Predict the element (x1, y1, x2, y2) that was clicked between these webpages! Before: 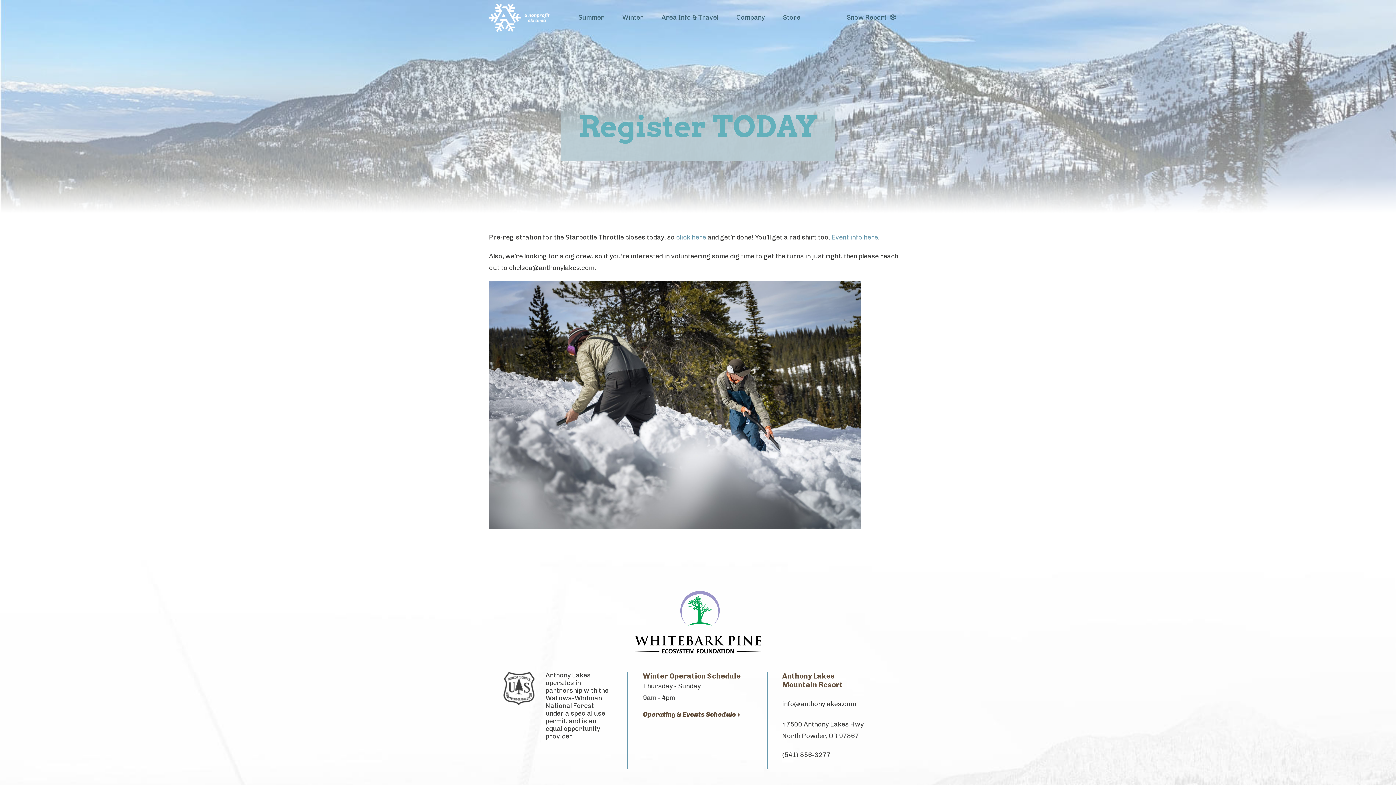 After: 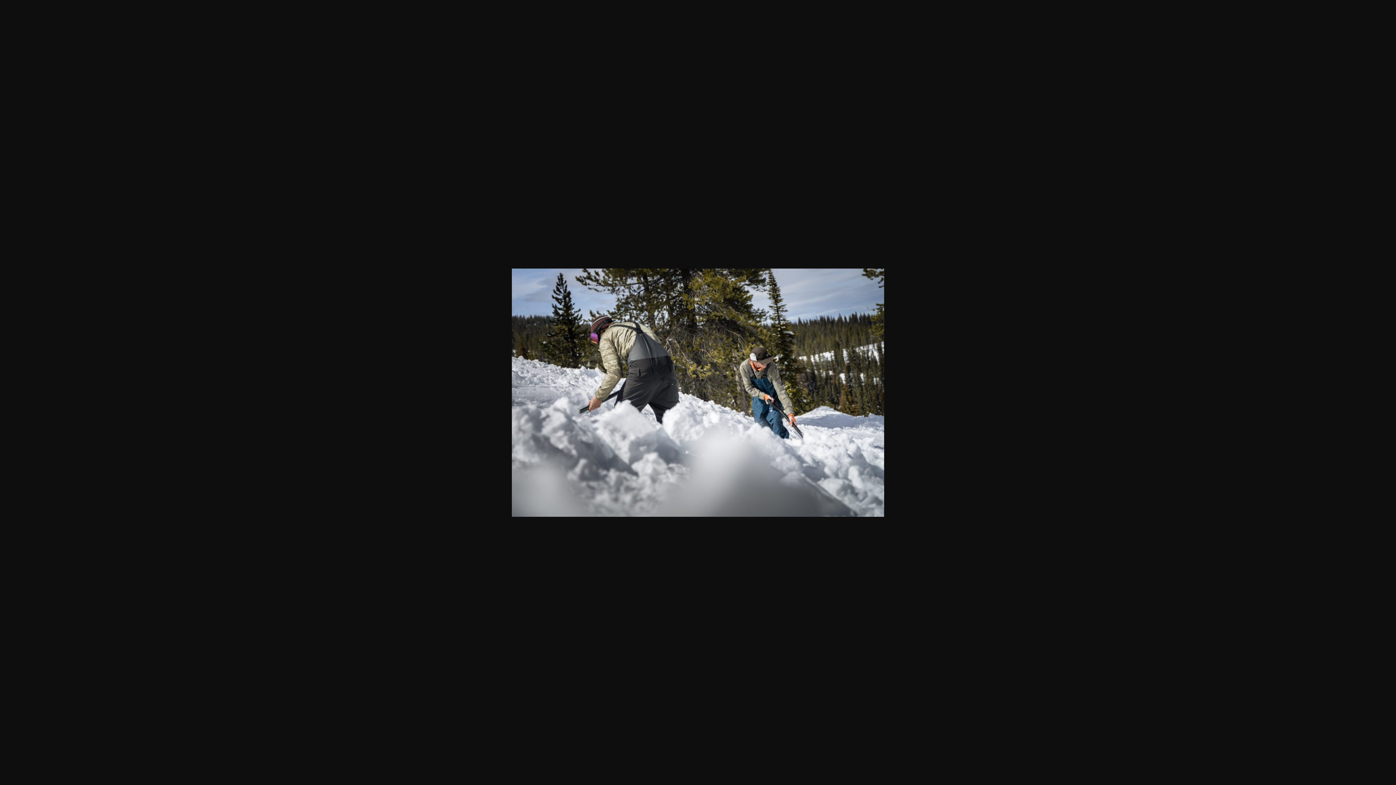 Action: bbox: (489, 280, 861, 529)